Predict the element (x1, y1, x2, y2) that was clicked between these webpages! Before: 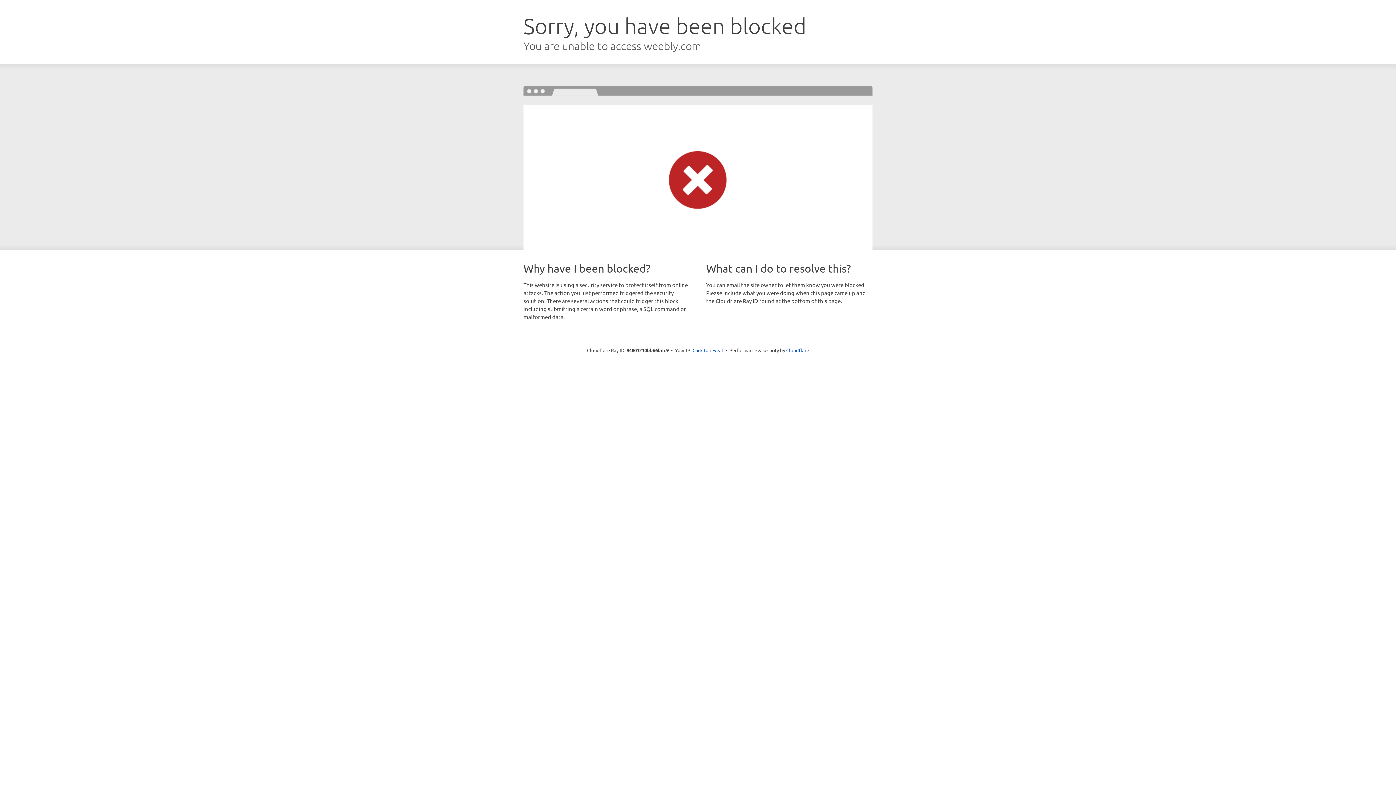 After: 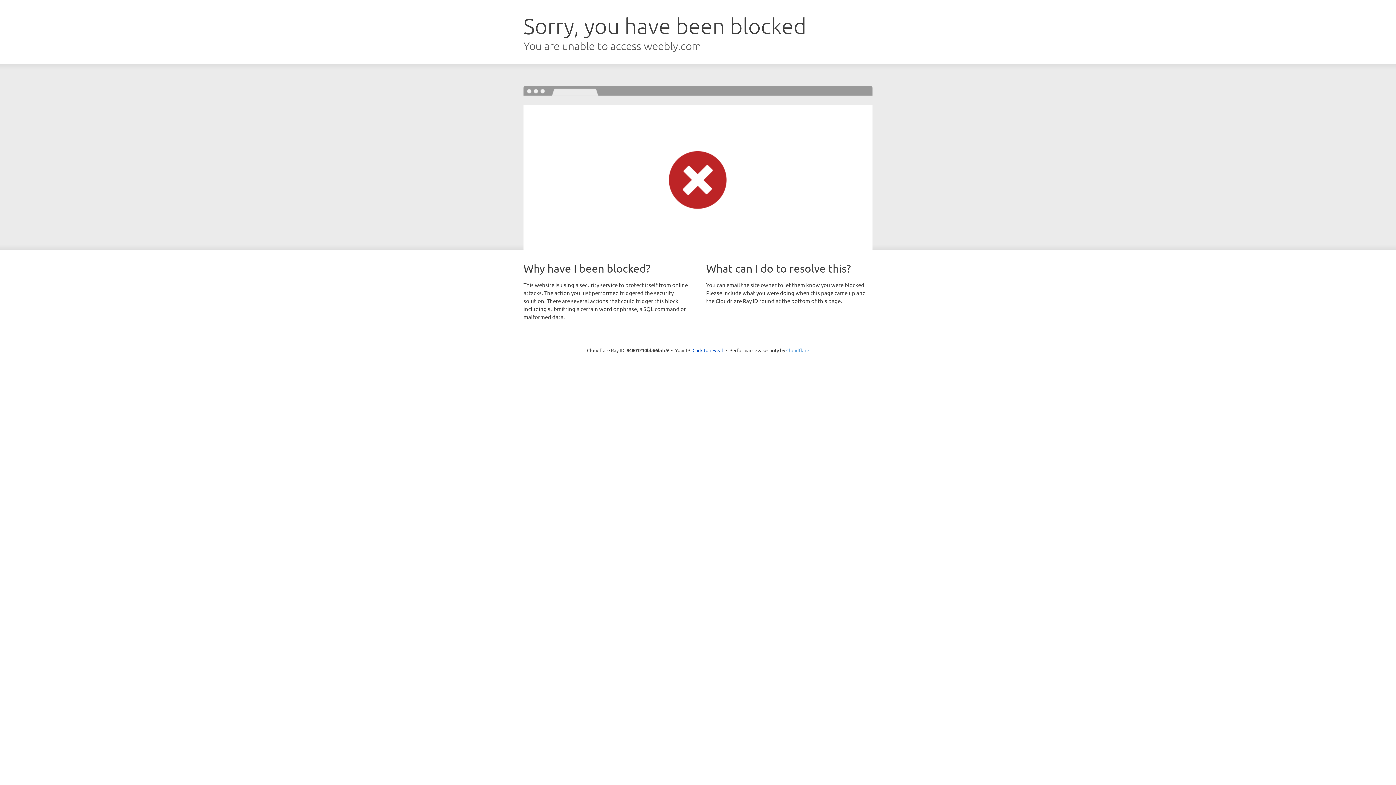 Action: bbox: (786, 347, 809, 353) label: Cloudflare